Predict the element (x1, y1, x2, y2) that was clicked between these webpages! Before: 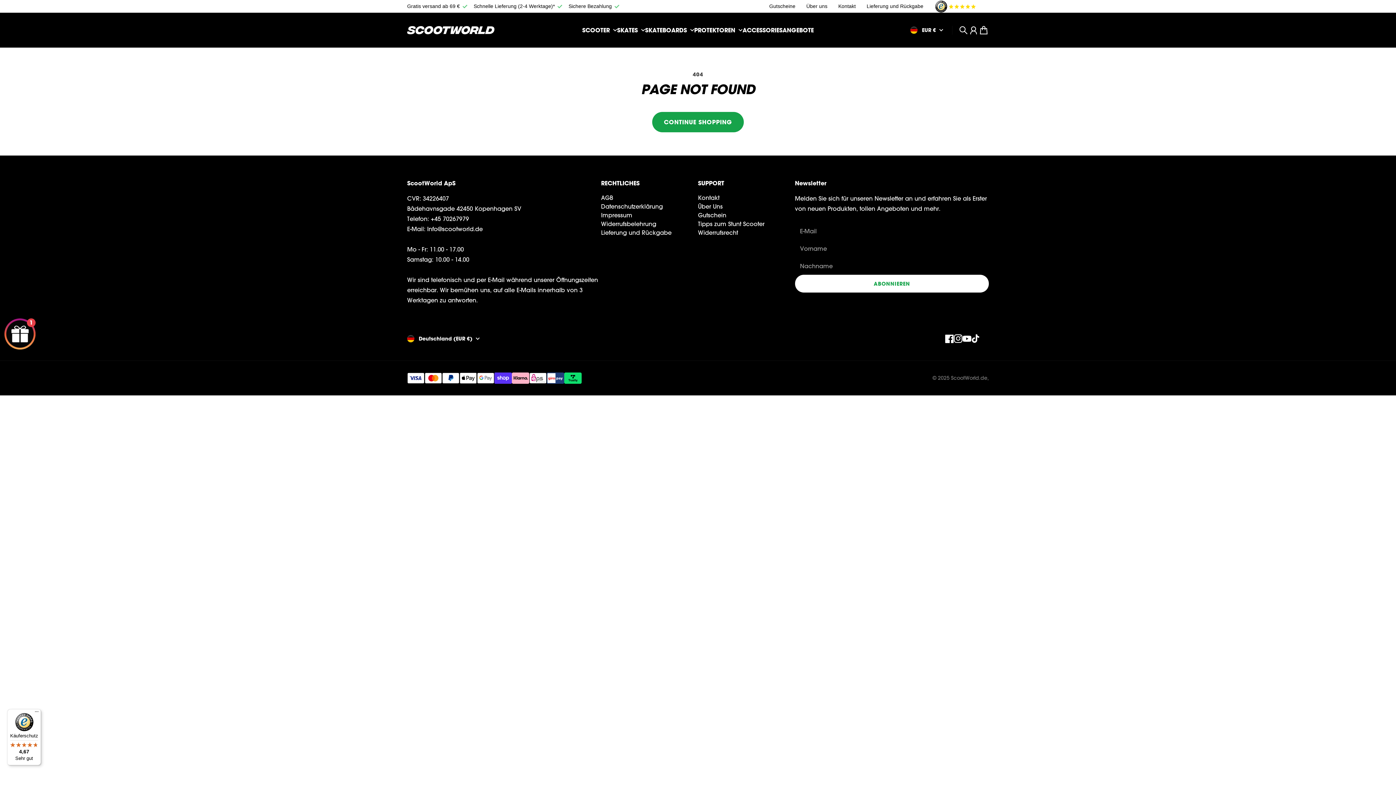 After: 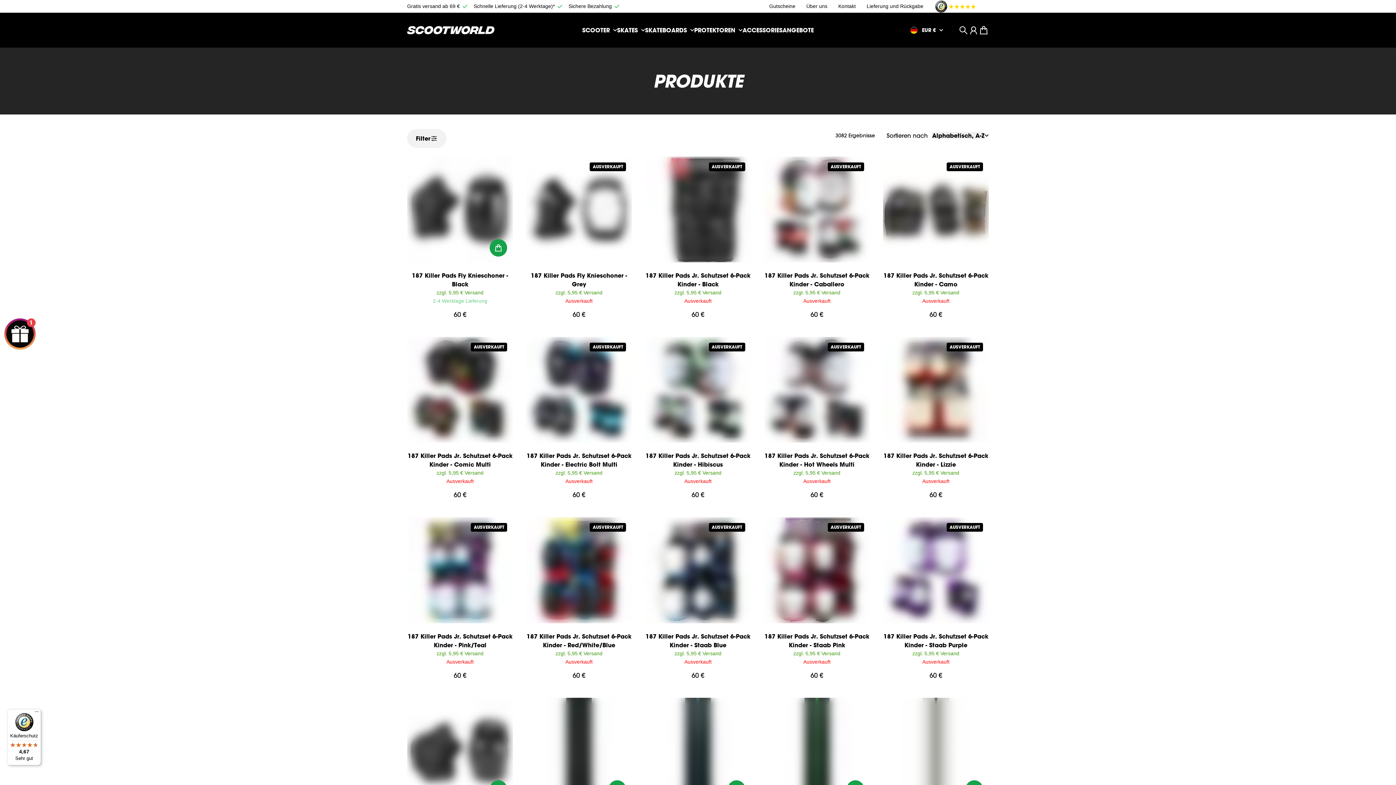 Action: label: CONTINUE SHOPPING bbox: (652, 112, 743, 132)